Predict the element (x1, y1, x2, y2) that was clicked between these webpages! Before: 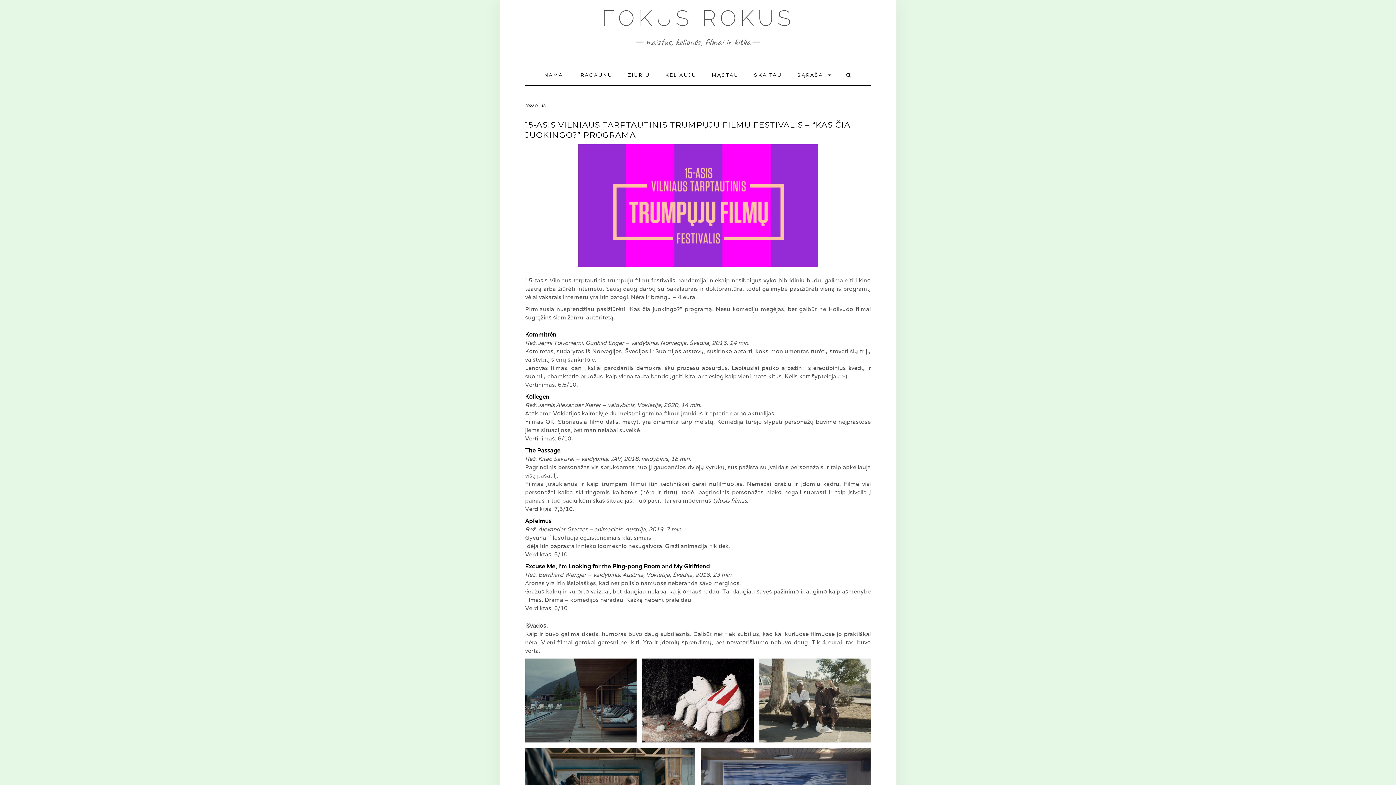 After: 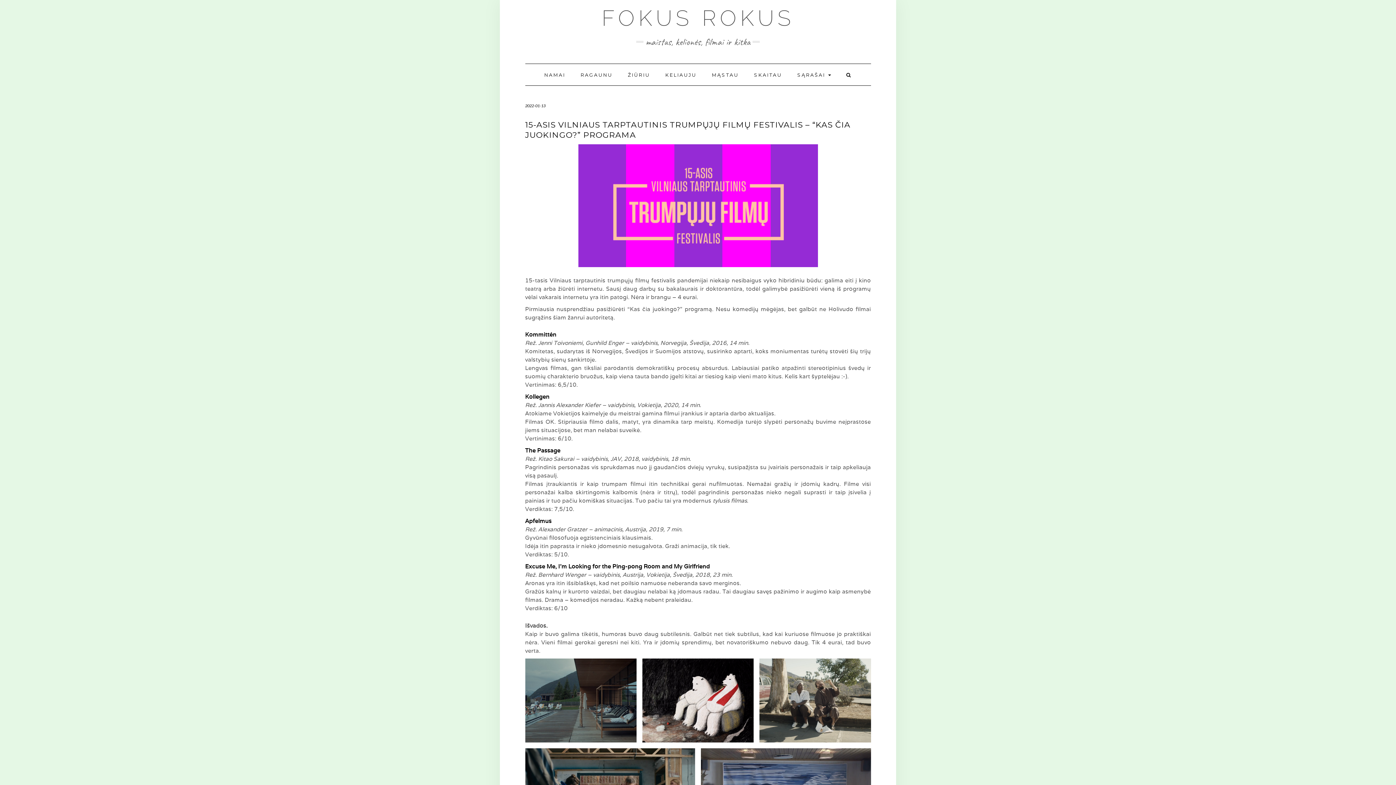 Action: label: Kollegen bbox: (525, 393, 549, 400)